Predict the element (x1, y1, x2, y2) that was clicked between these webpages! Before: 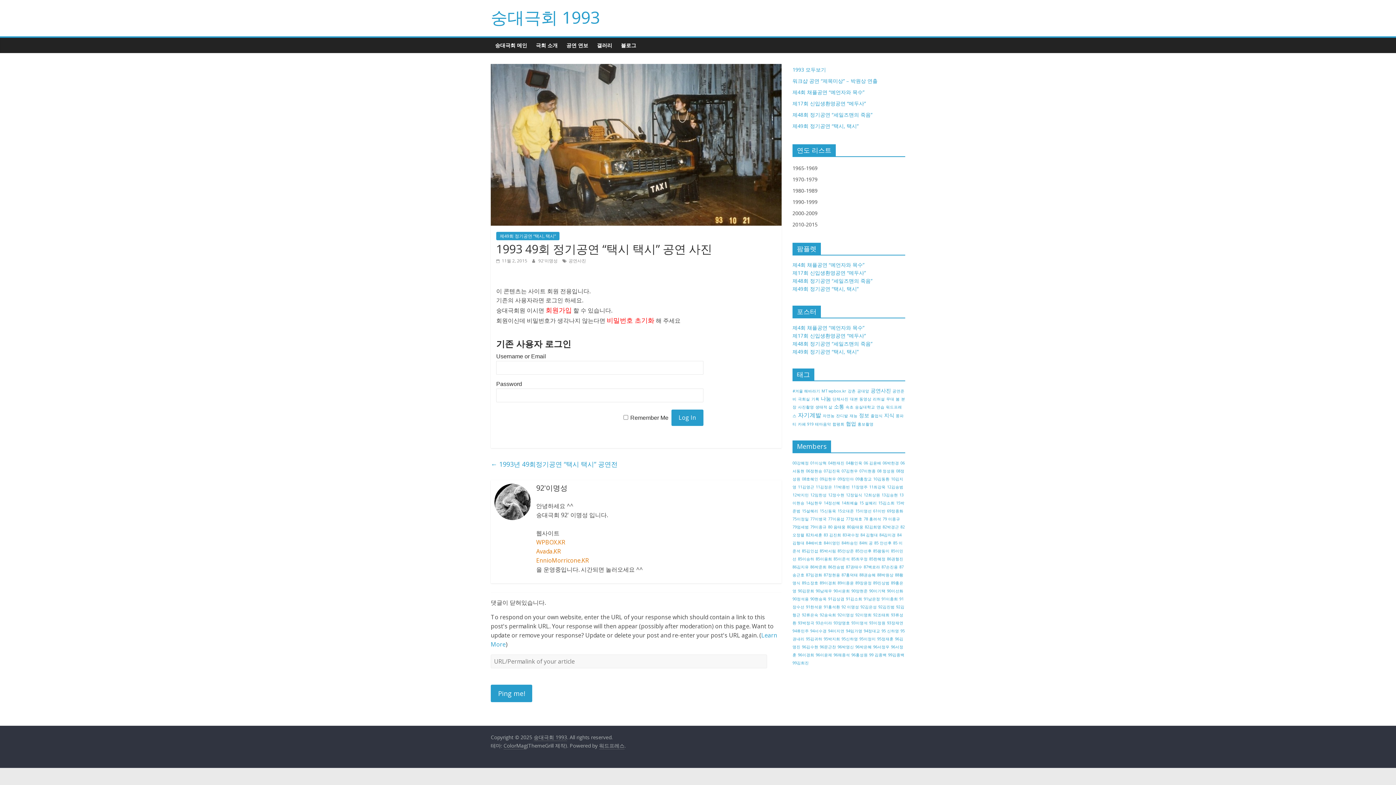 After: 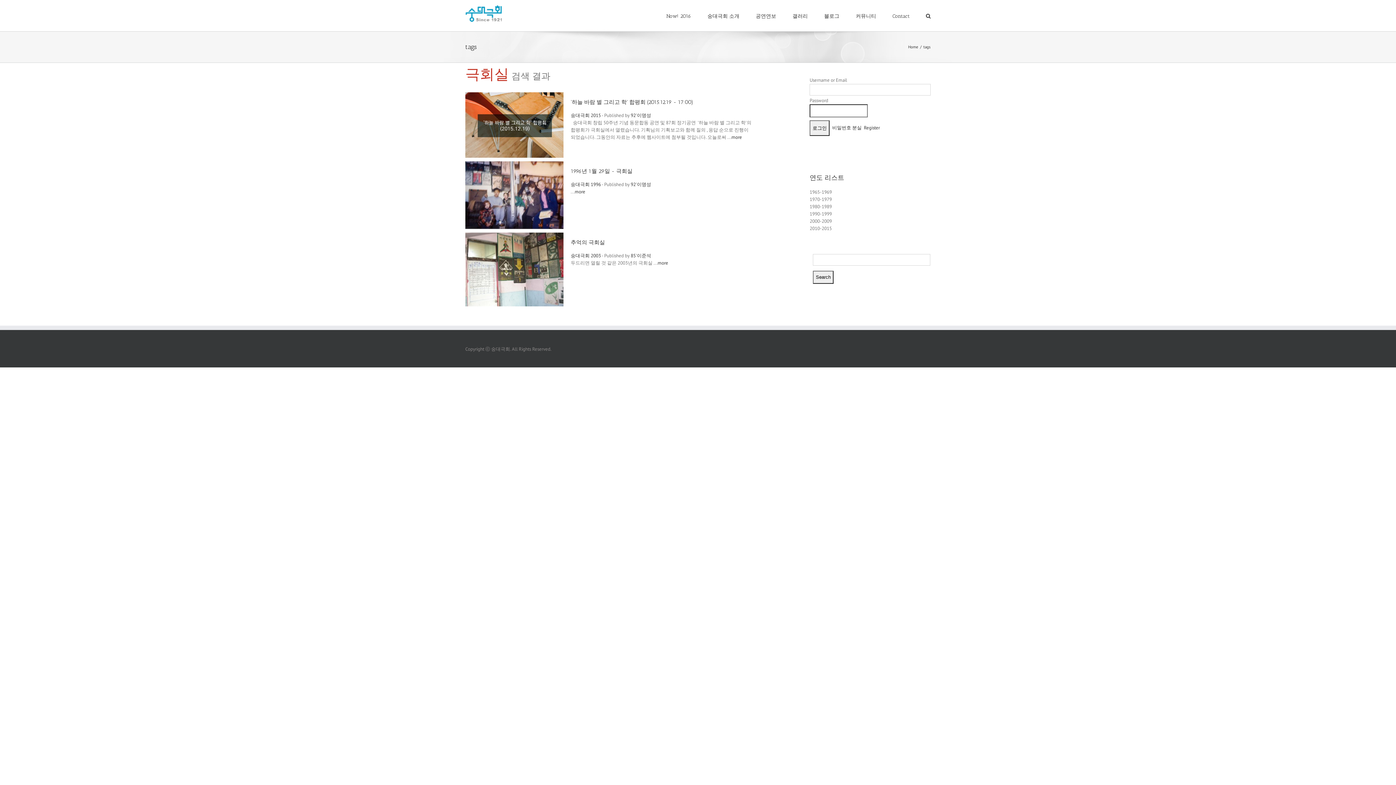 Action: label: 극회실 (1 아이템) bbox: (798, 396, 810, 401)